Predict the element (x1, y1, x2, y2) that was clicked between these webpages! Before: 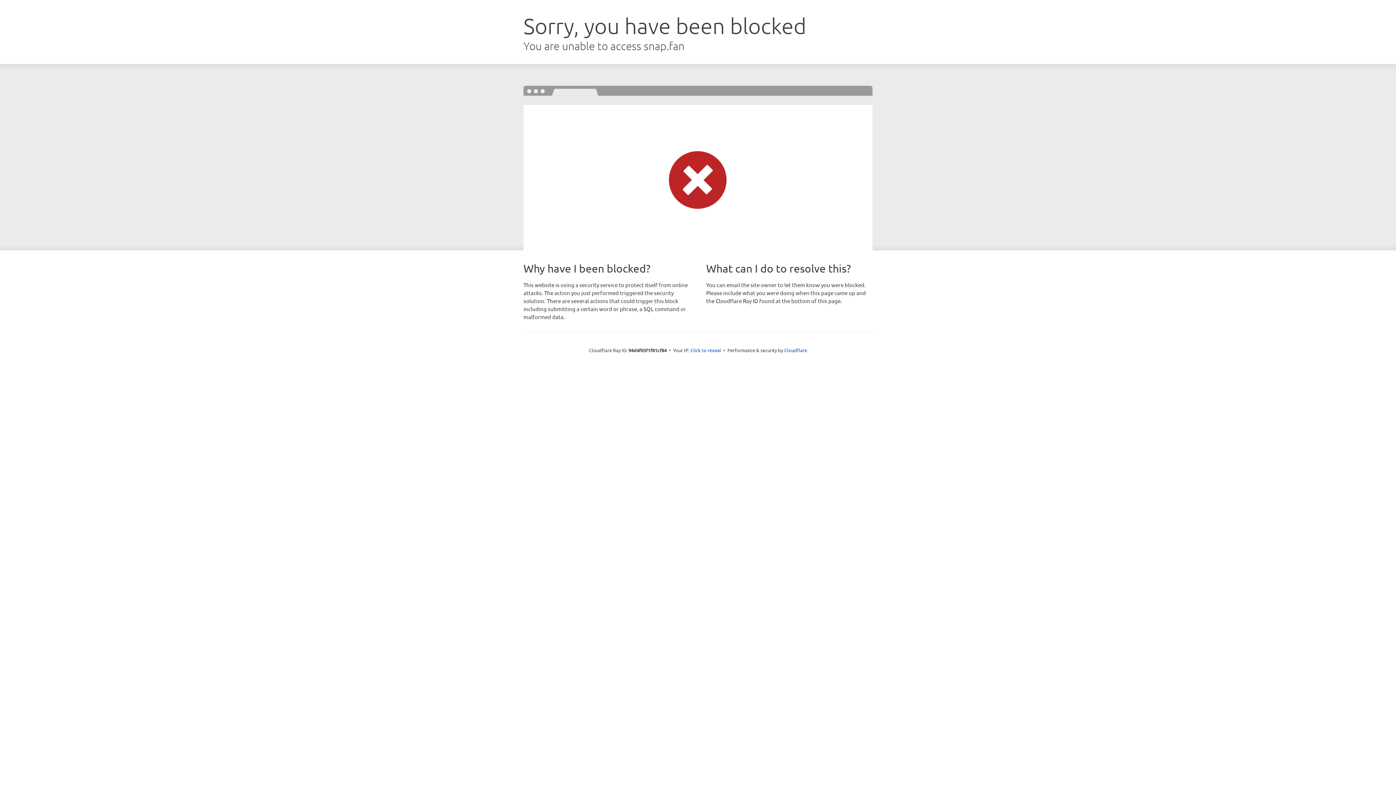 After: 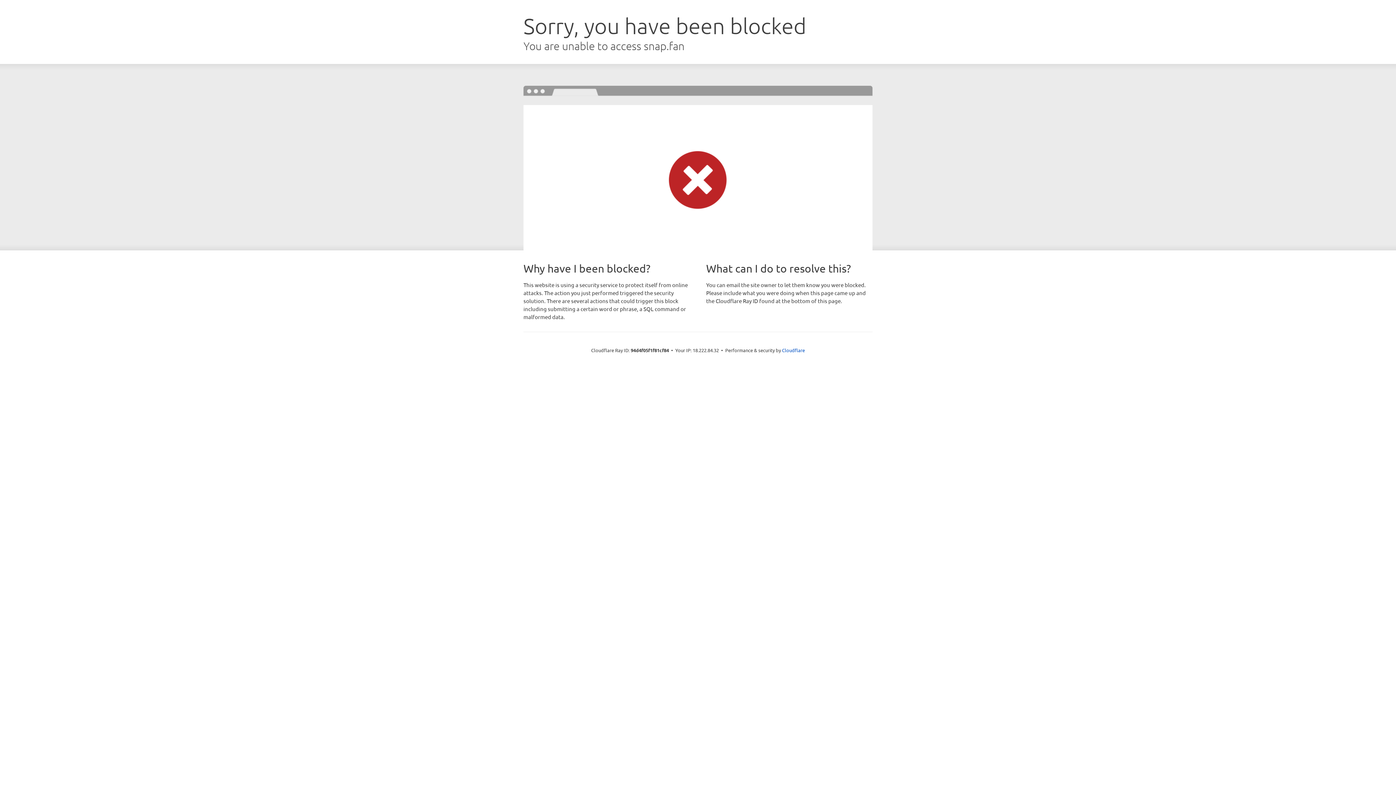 Action: bbox: (690, 346, 721, 353) label: Click to reveal